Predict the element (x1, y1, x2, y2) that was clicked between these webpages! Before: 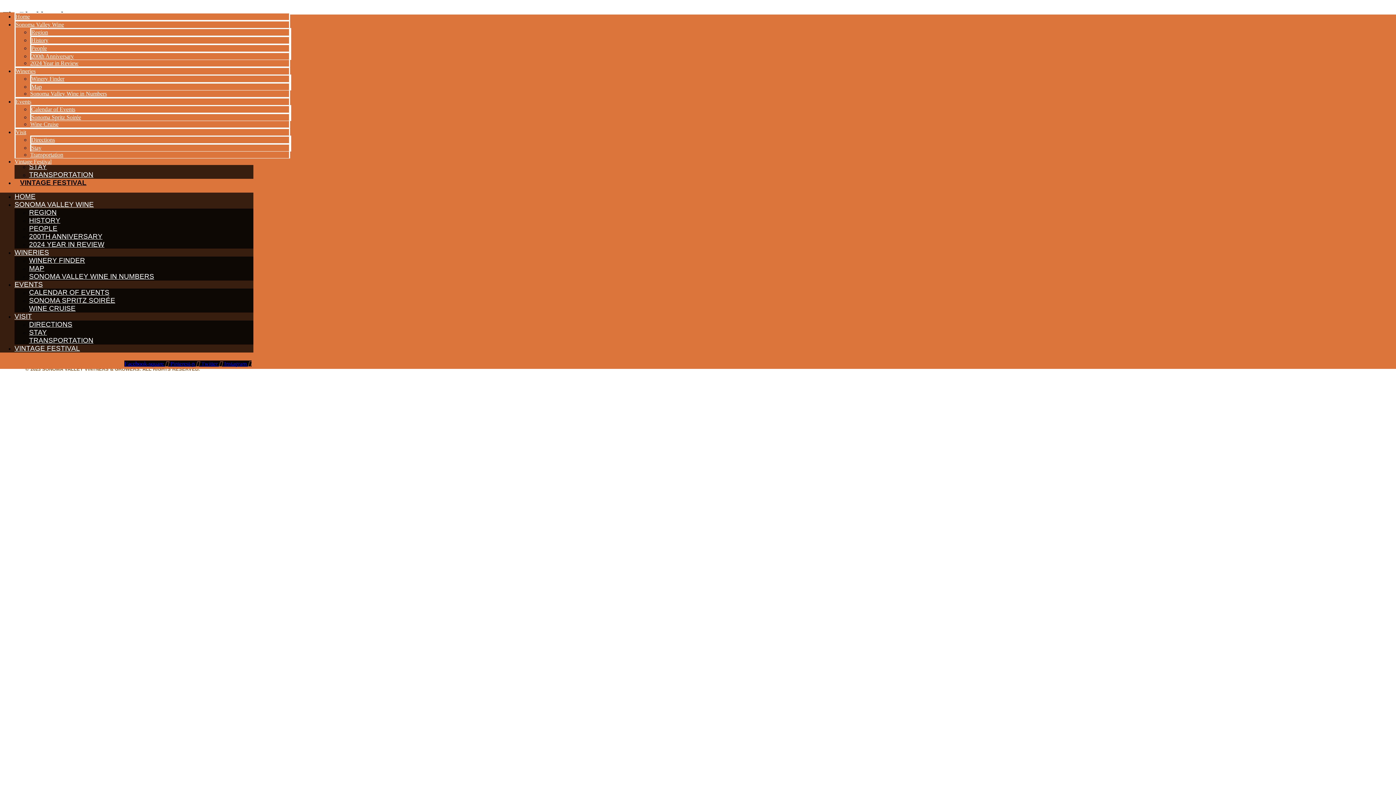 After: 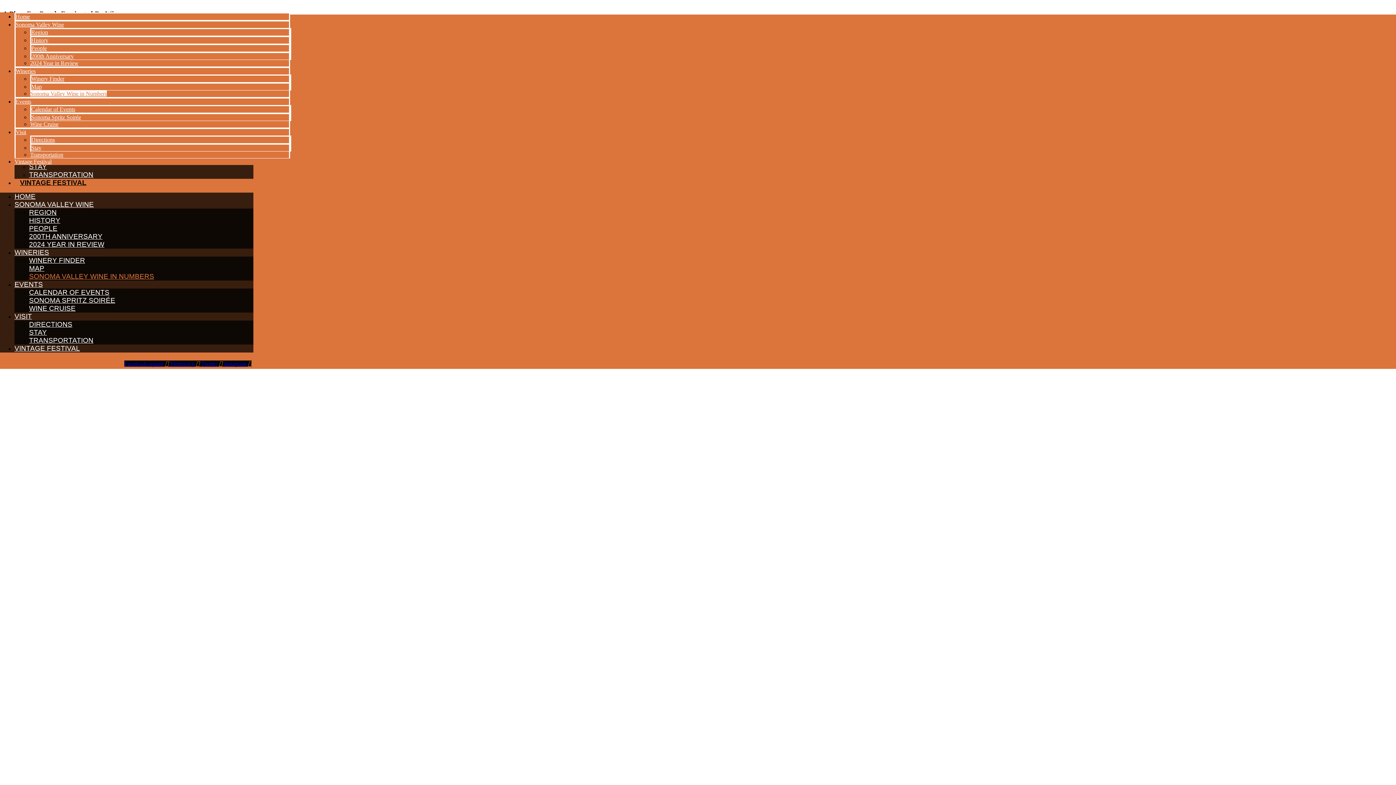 Action: bbox: (30, 90, 106, 96) label: Sonoma Valley Wine in Numbers